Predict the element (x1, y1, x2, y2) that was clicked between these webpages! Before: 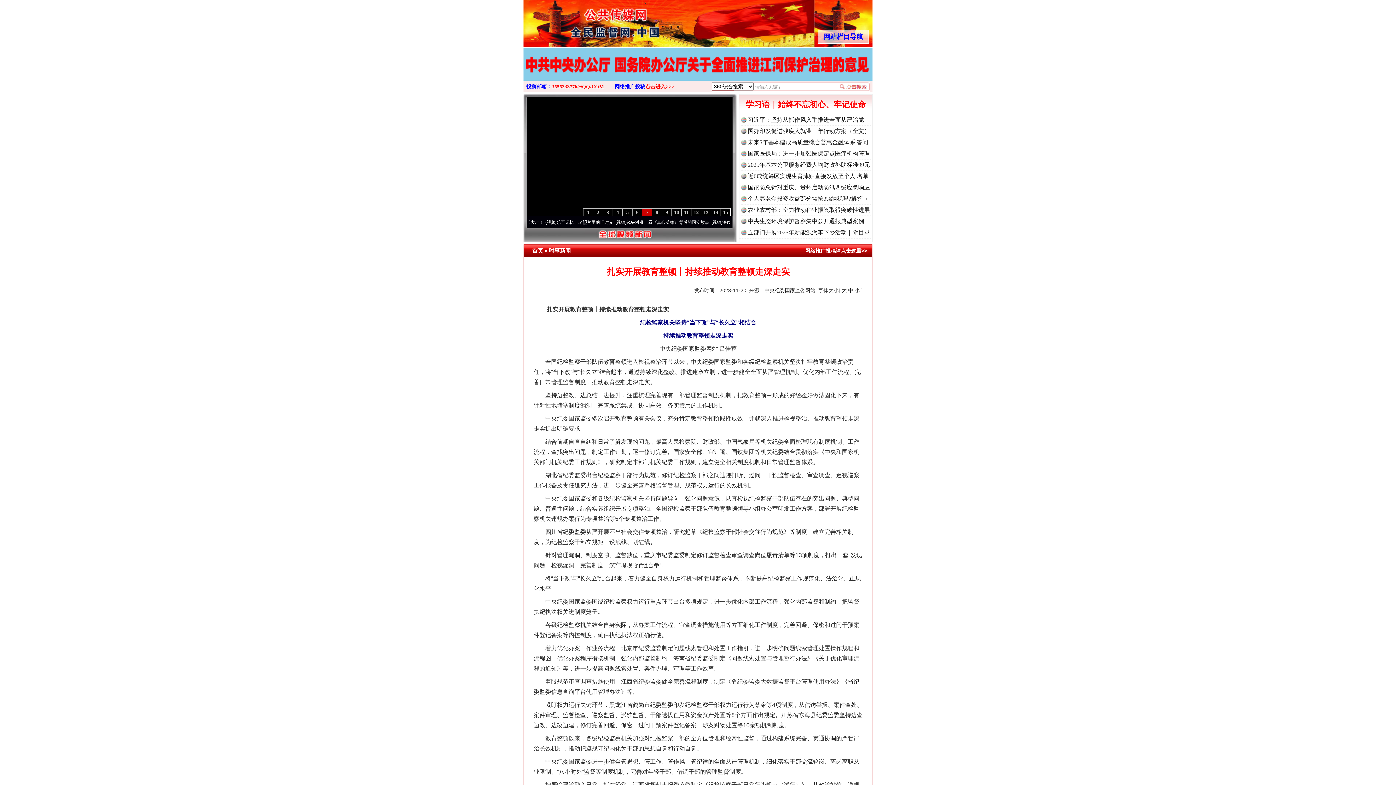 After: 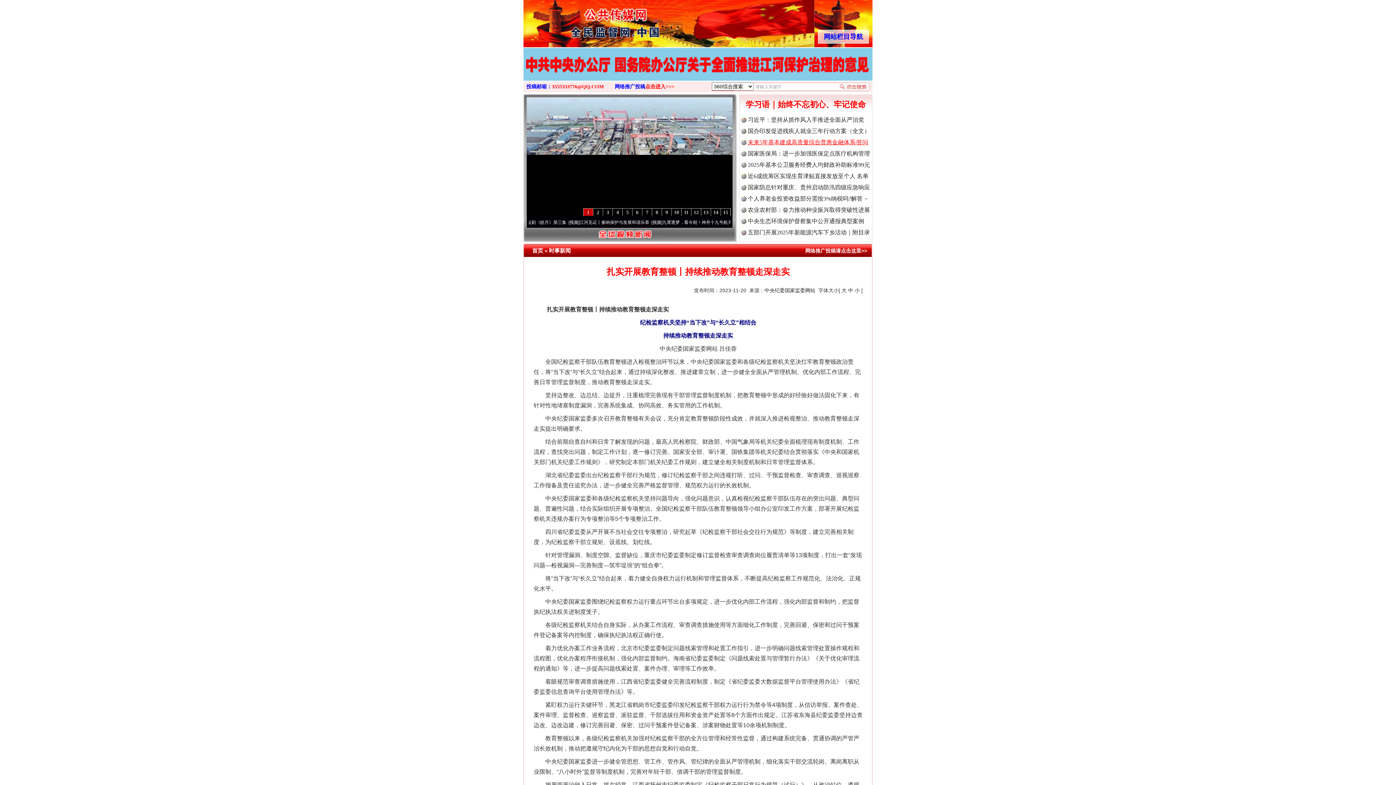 Action: bbox: (748, 139, 868, 145) label: 未来5年基本建成高质量综合普惠金融体系|答问